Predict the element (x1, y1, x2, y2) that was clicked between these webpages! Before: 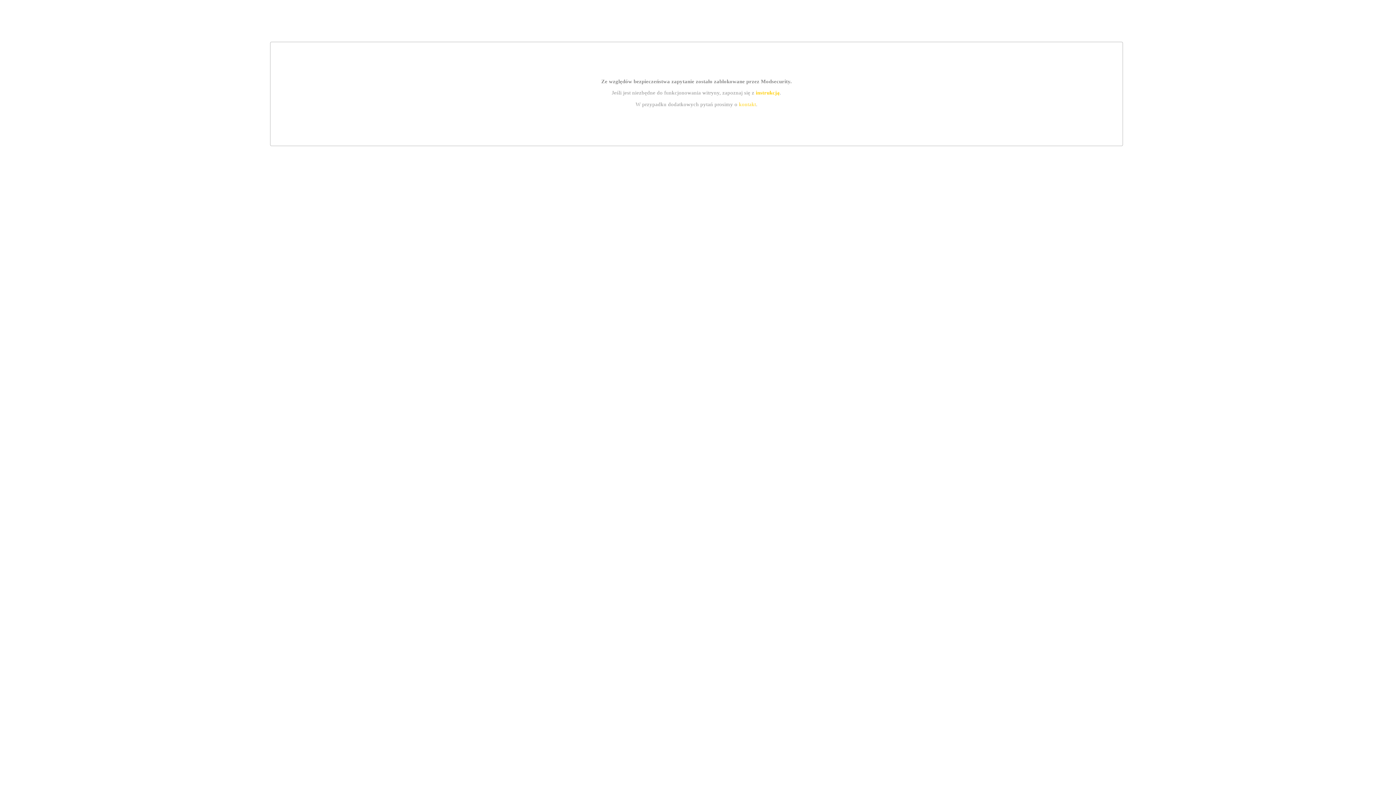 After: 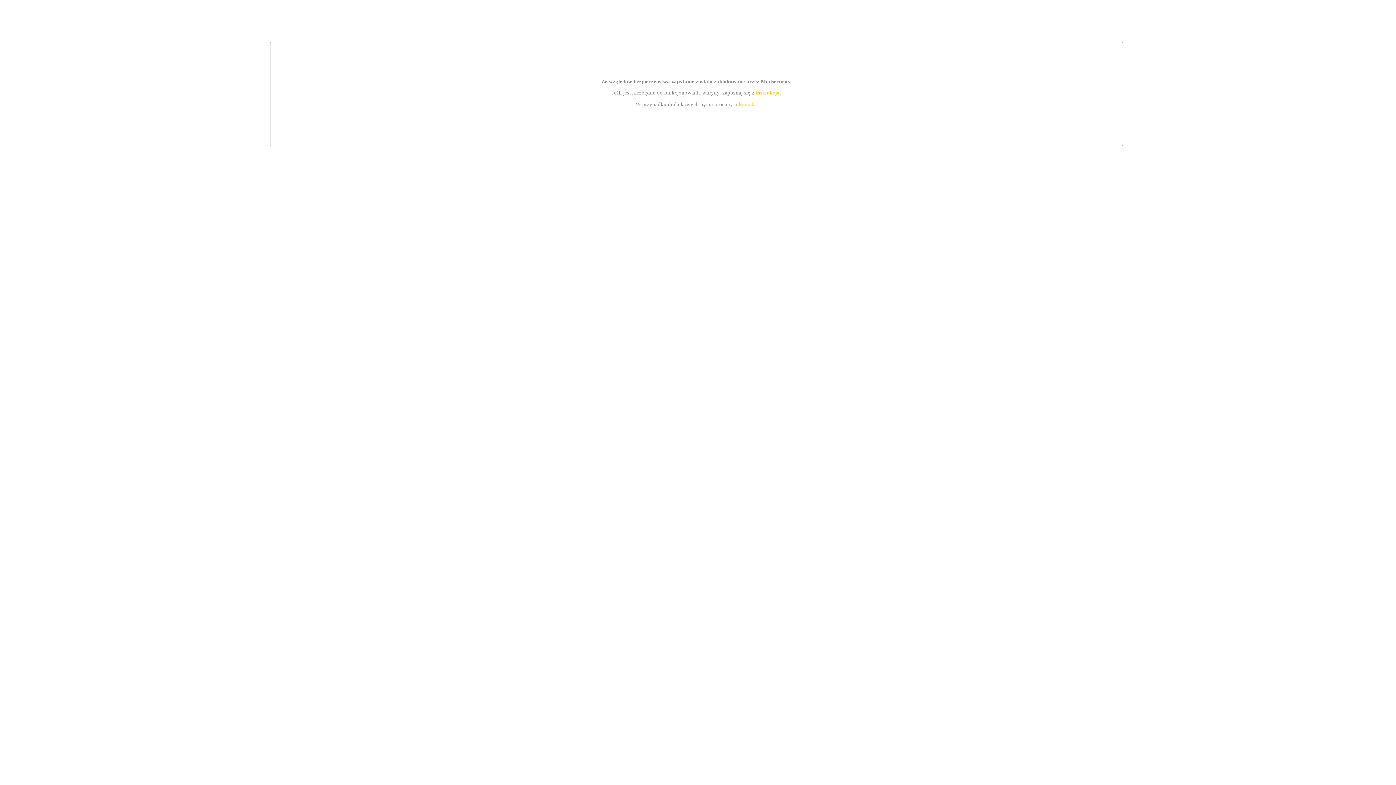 Action: bbox: (755, 89, 779, 95) label: instrukcją